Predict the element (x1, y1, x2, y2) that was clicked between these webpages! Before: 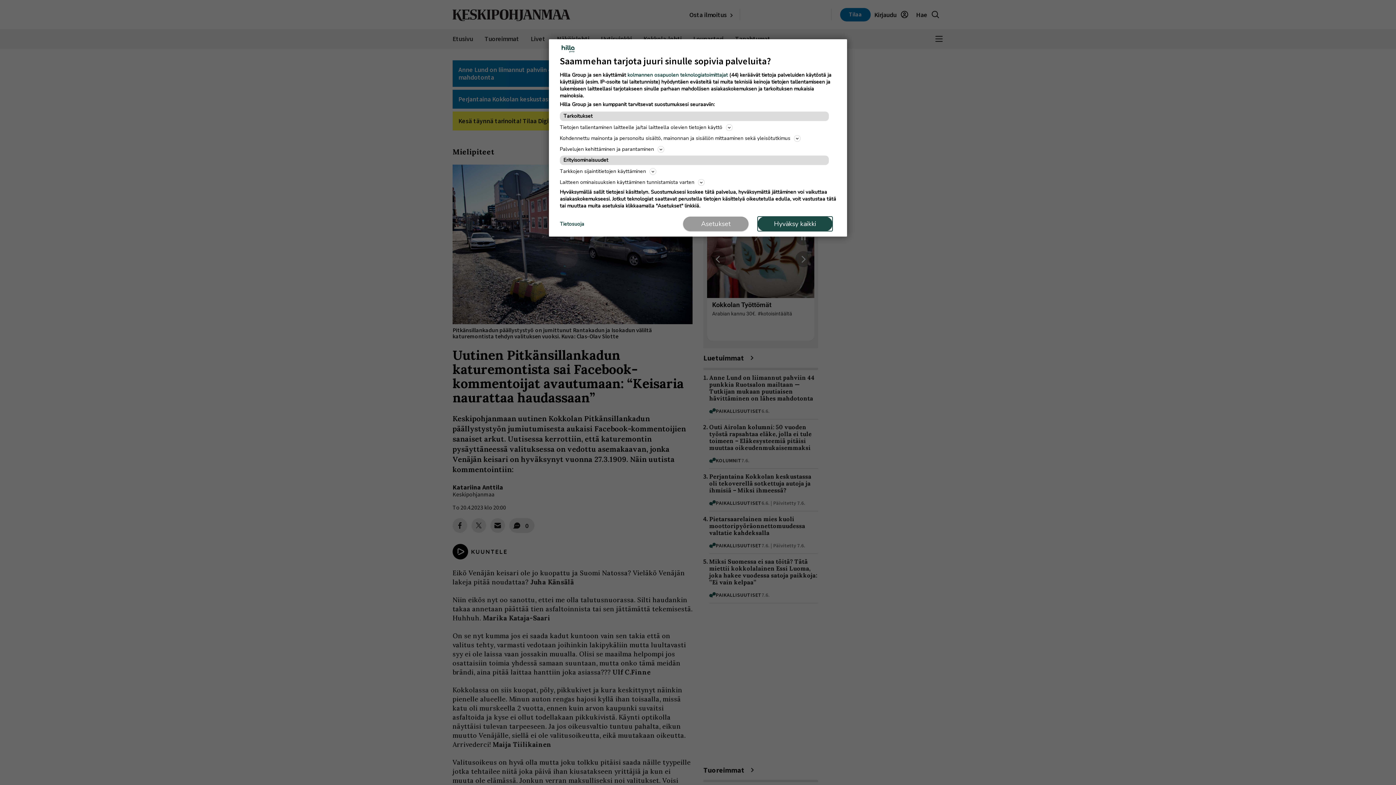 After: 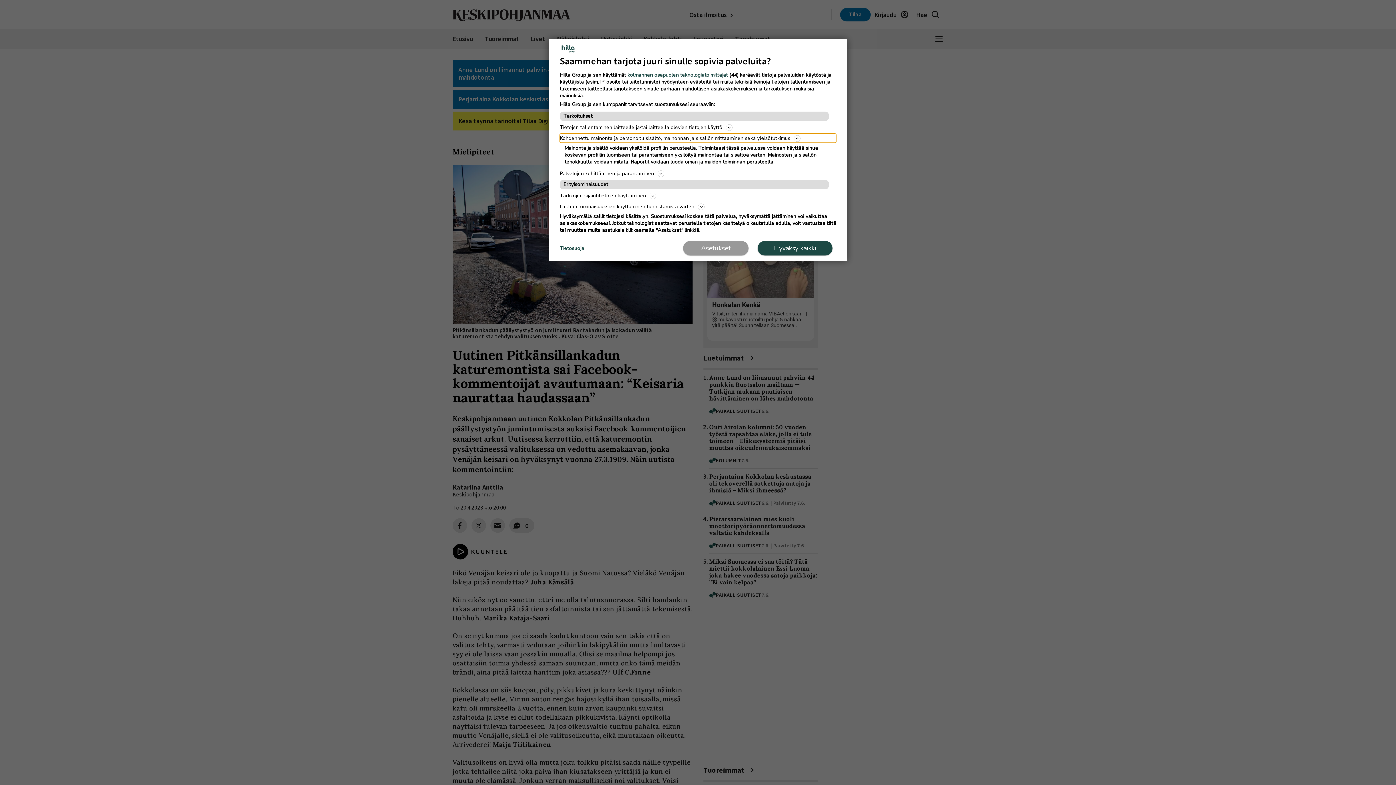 Action: bbox: (560, 133, 836, 142) label: Kohdennettu mainonta ja personoitu sisältö, mainonnan ja sisällön mittaaminen sekä yleisötutkimus